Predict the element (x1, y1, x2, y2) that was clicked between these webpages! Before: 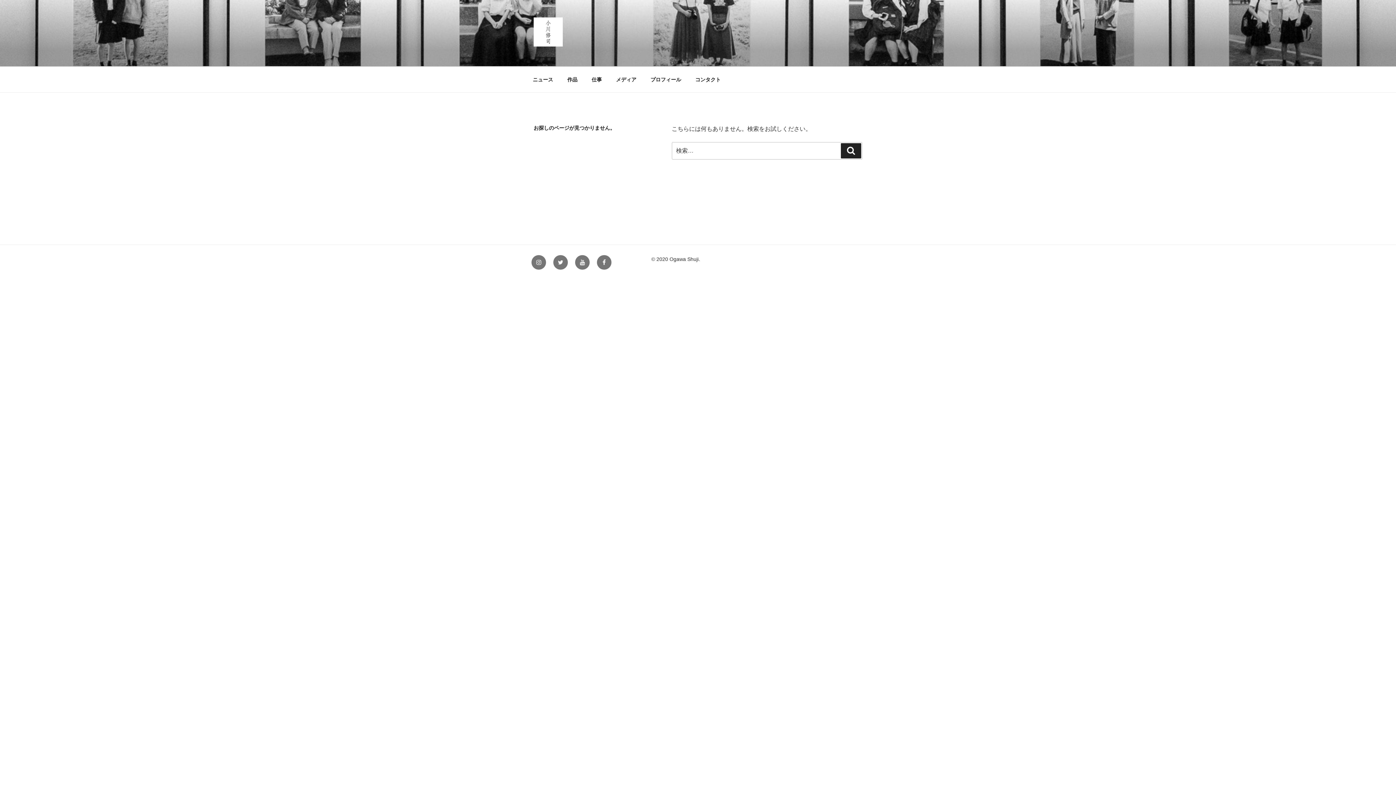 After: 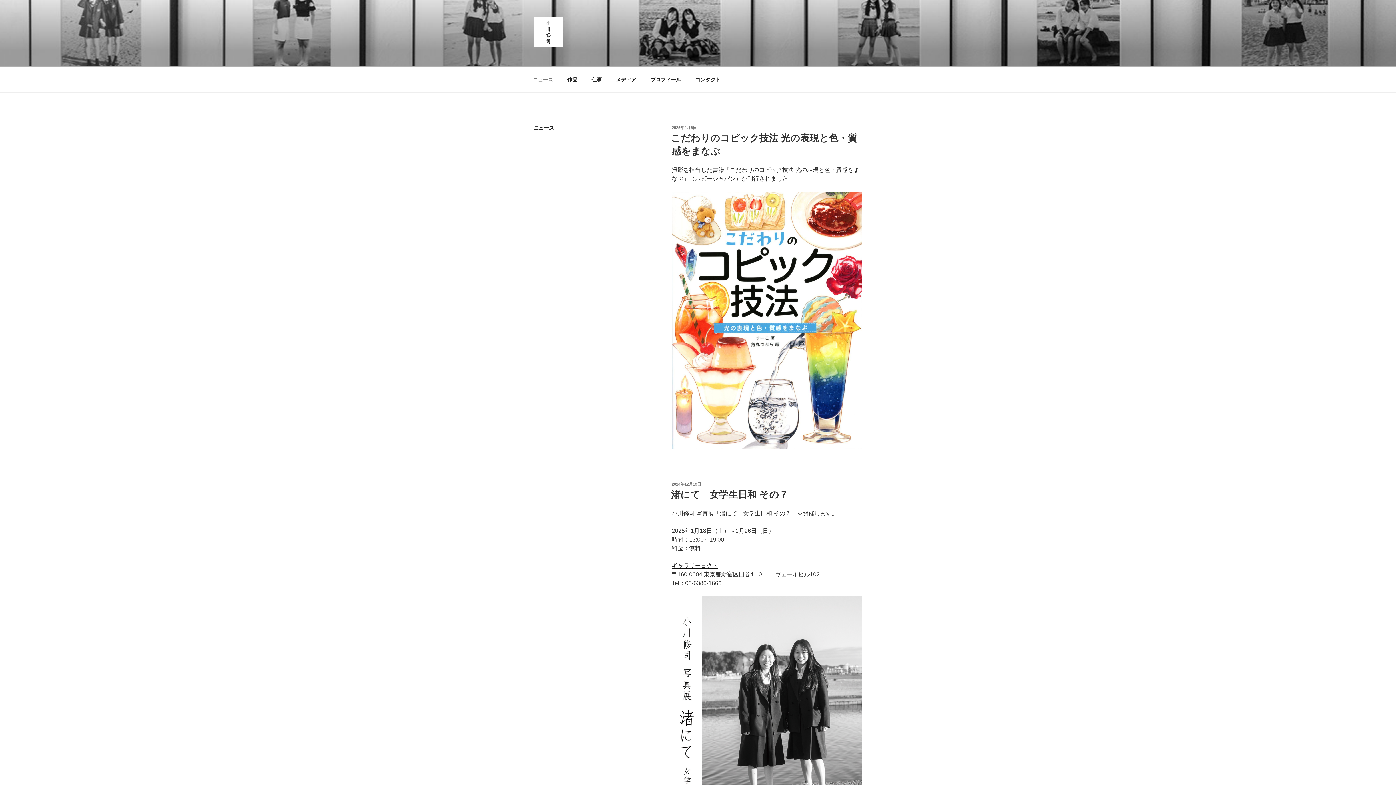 Action: bbox: (526, 70, 559, 88) label: ニュース